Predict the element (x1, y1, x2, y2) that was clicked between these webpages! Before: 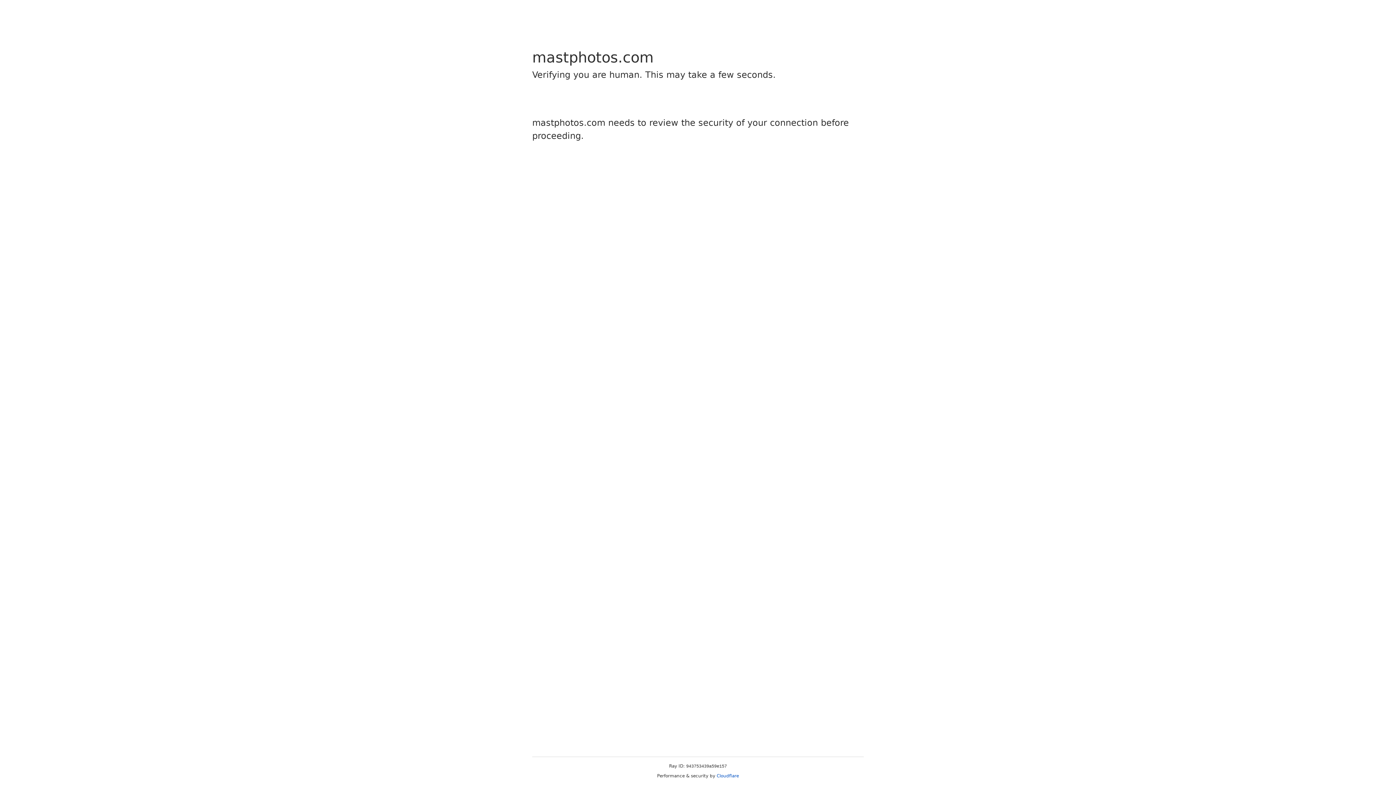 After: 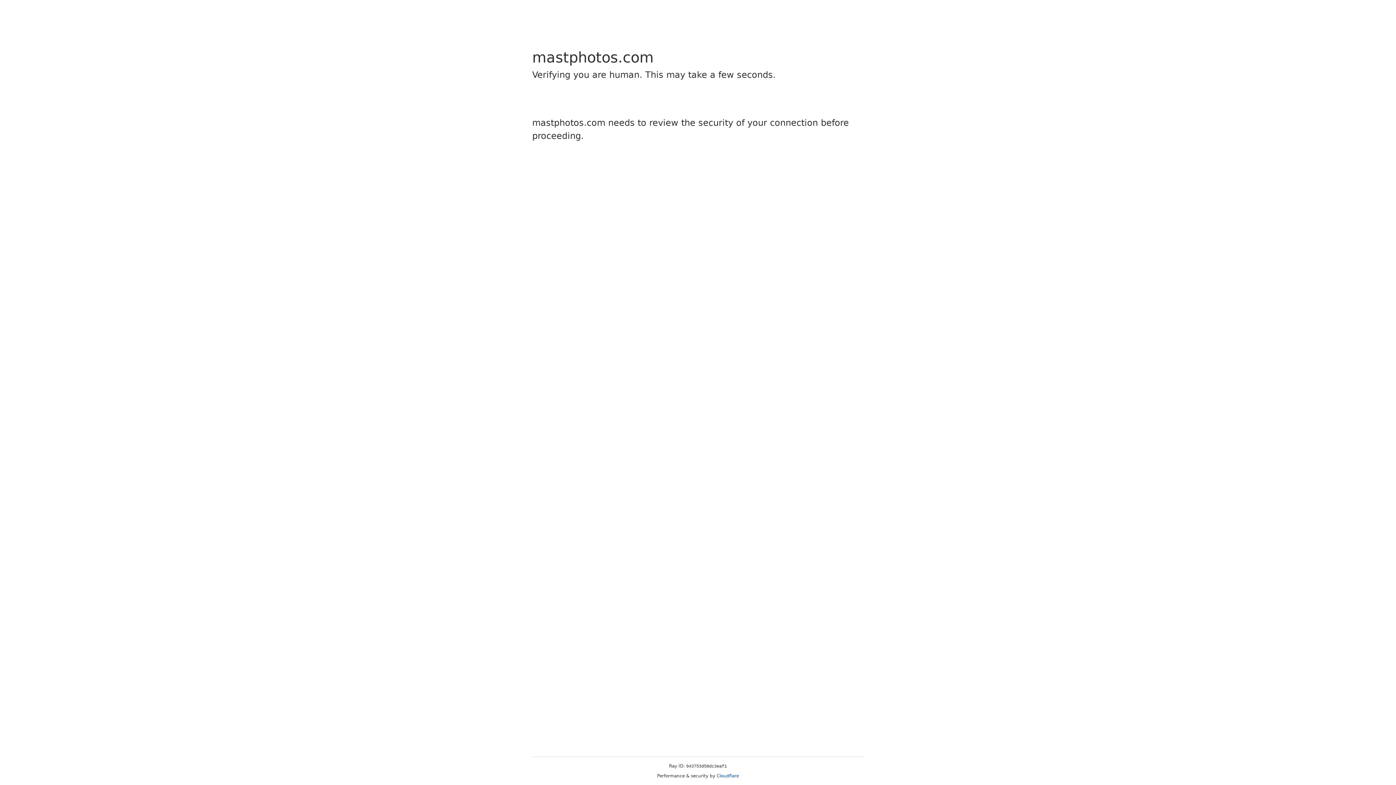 Action: label: Cloudflare bbox: (716, 773, 739, 778)